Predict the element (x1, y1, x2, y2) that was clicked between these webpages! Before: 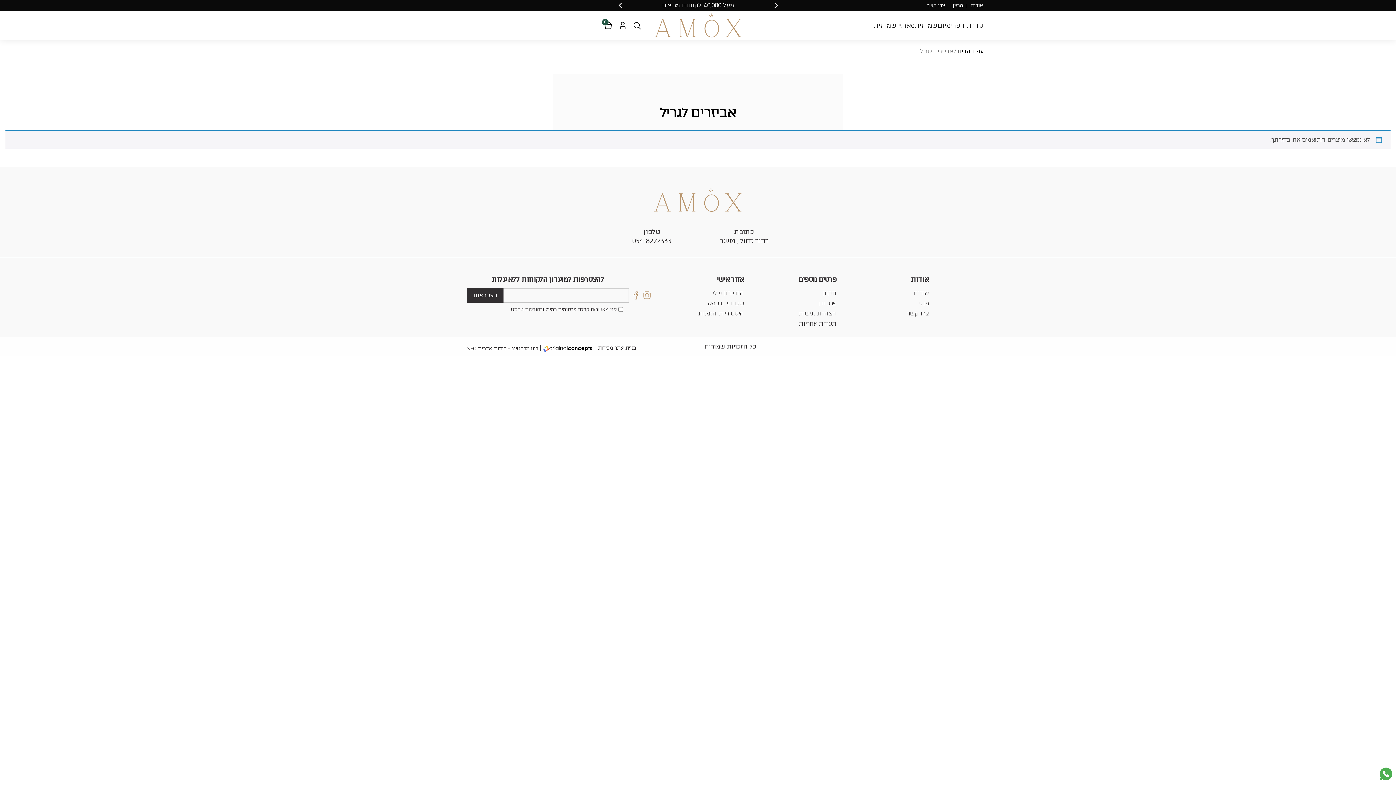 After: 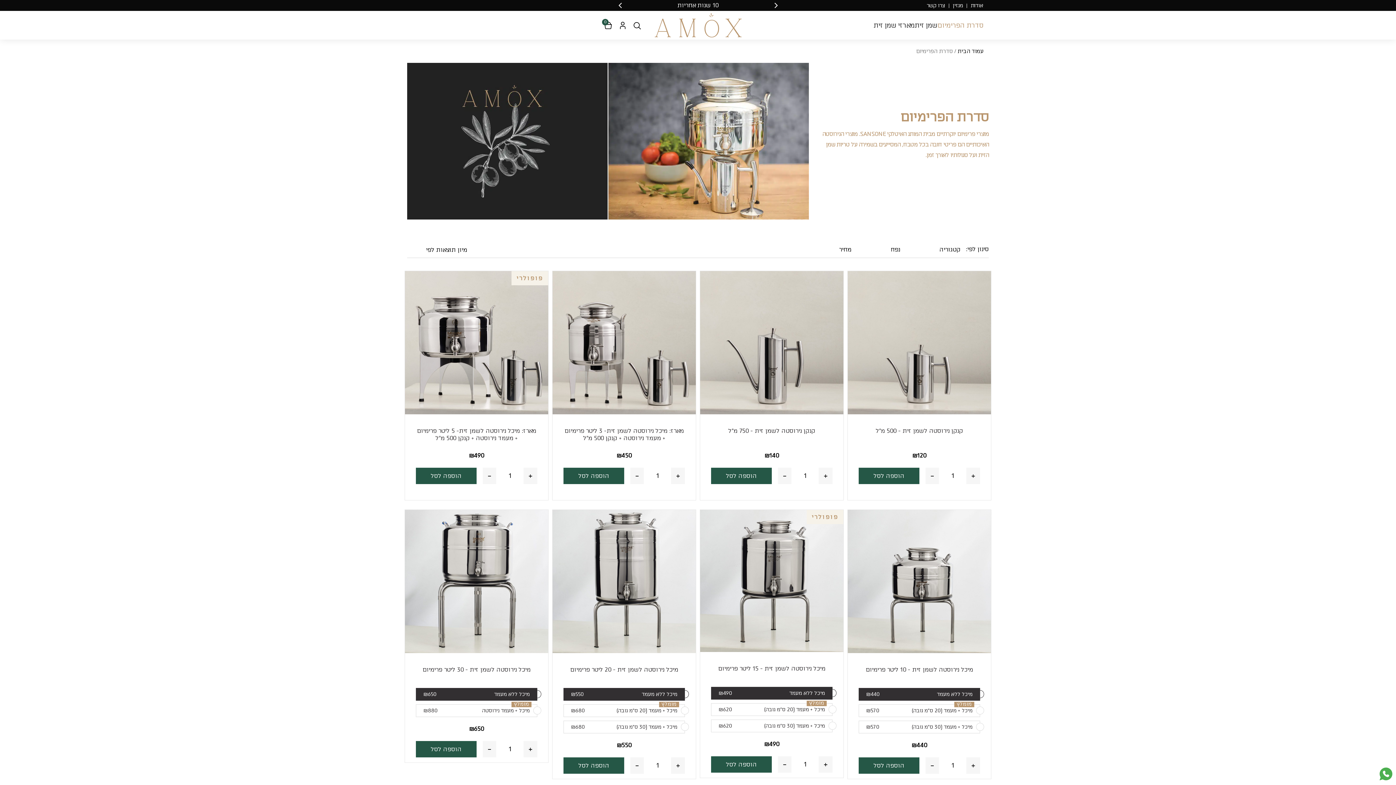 Action: label: סדרת הפרימיום bbox: (937, 21, 983, 29)